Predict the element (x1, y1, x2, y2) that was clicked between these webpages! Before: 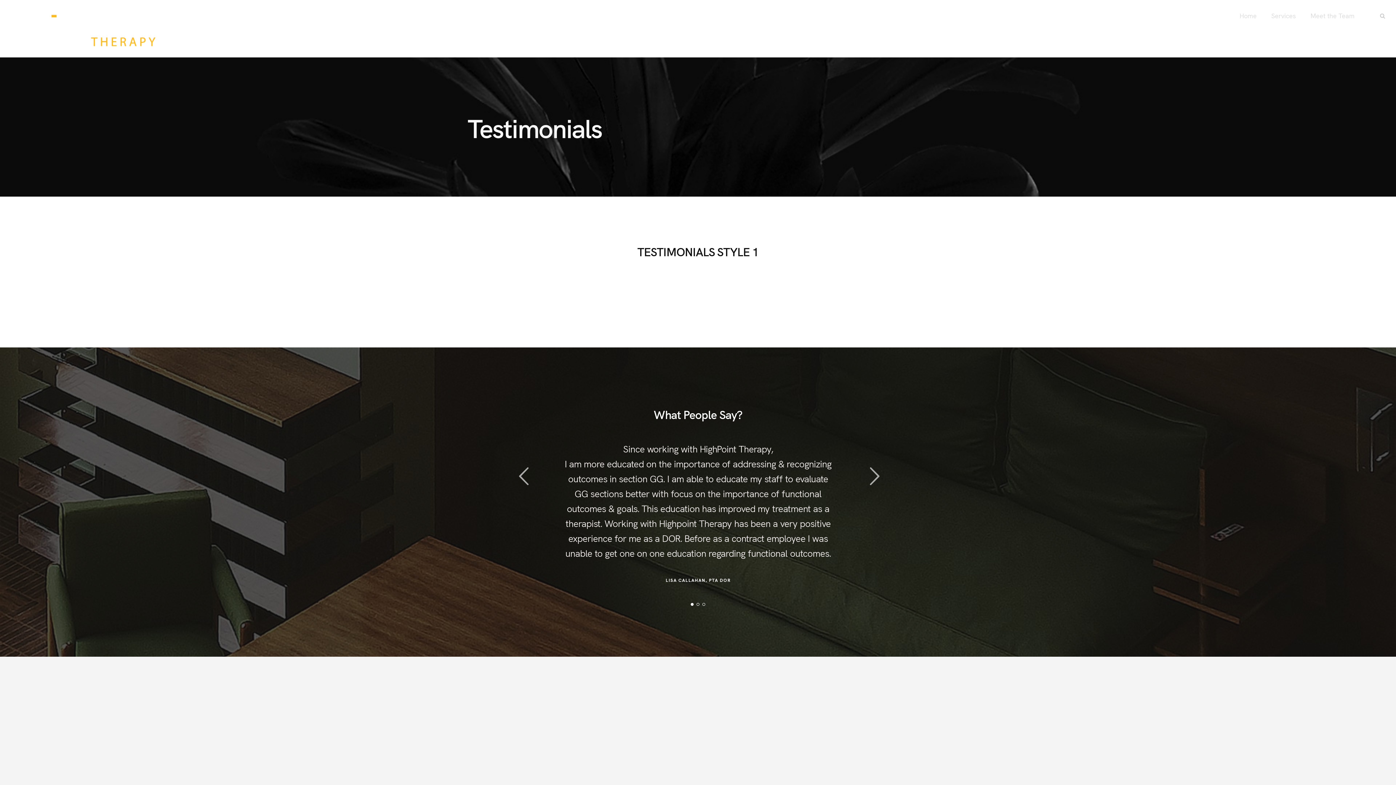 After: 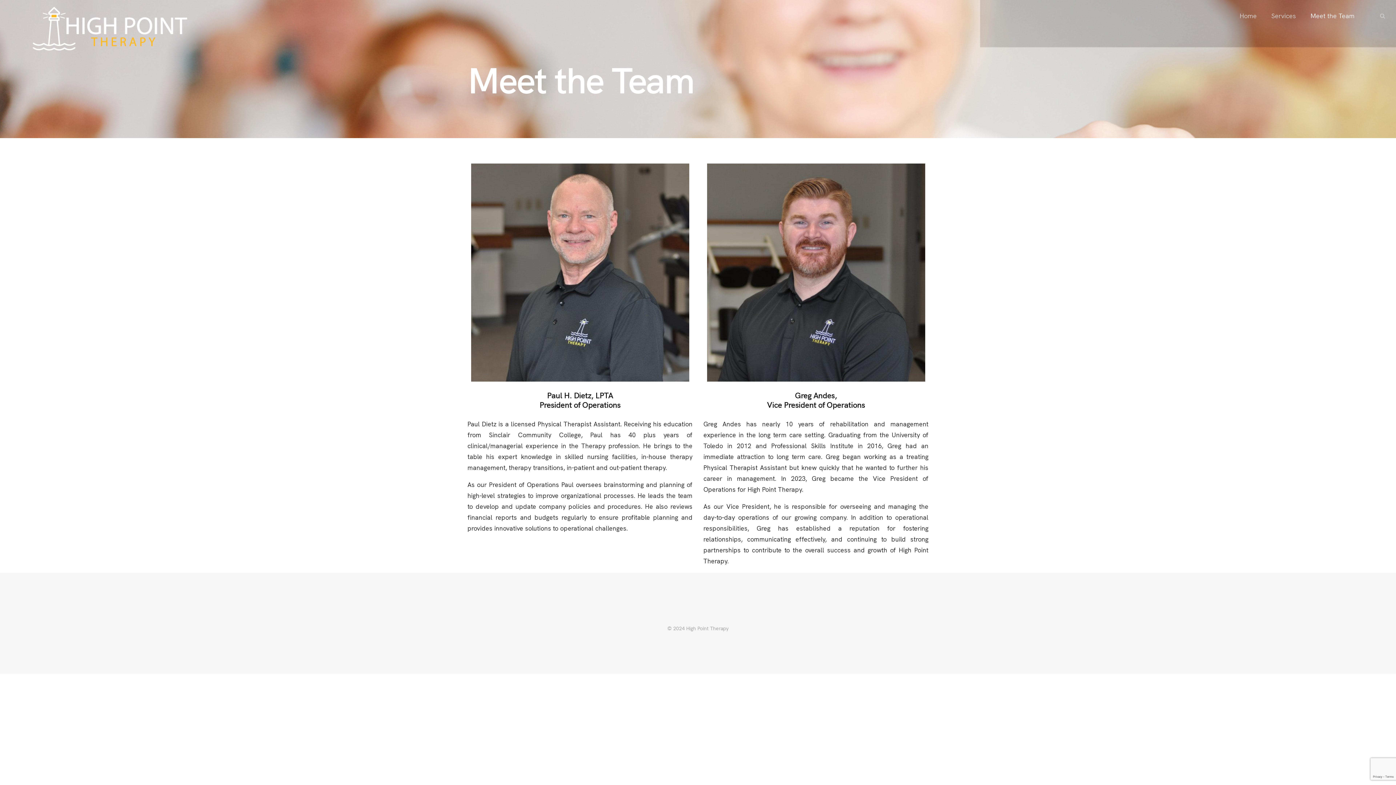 Action: label: Meet the Team bbox: (1303, 0, 1354, 30)